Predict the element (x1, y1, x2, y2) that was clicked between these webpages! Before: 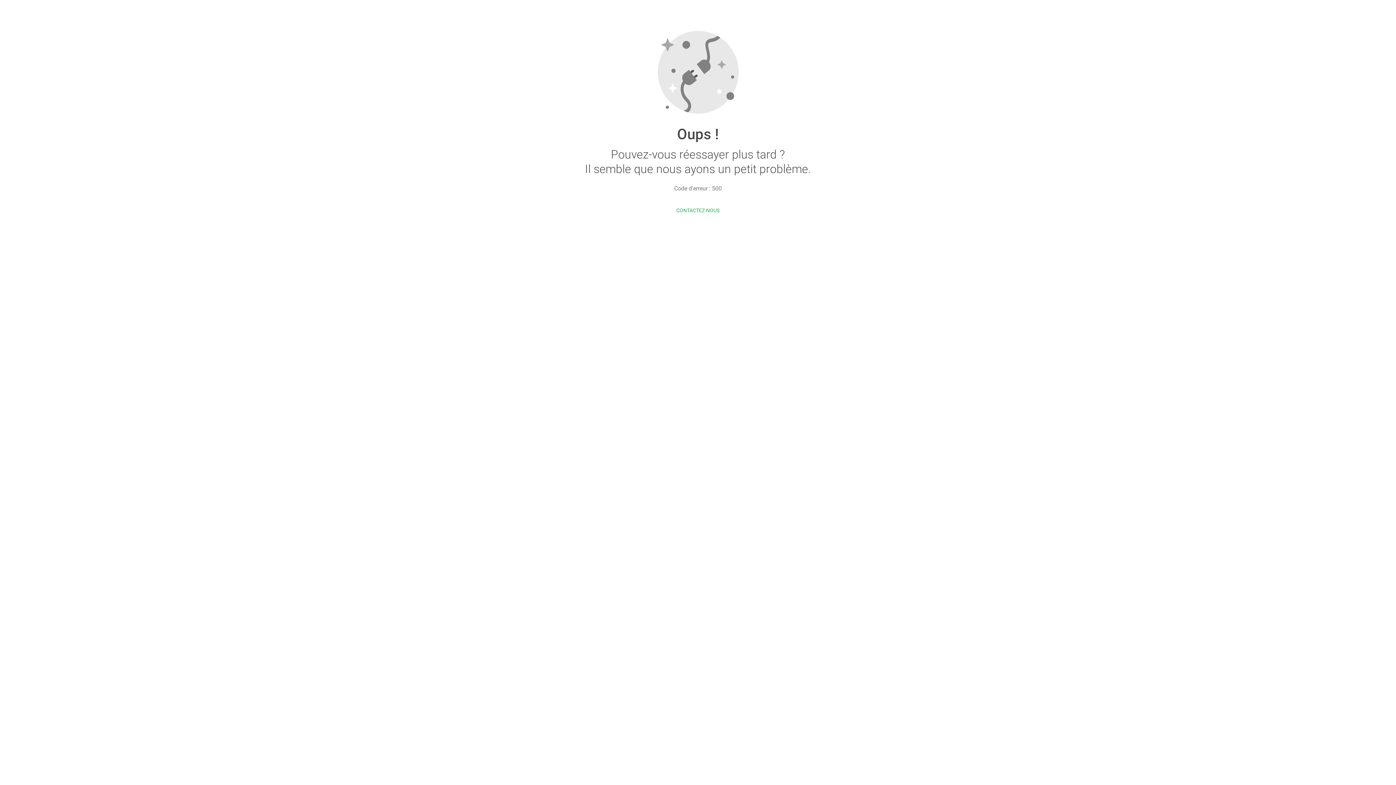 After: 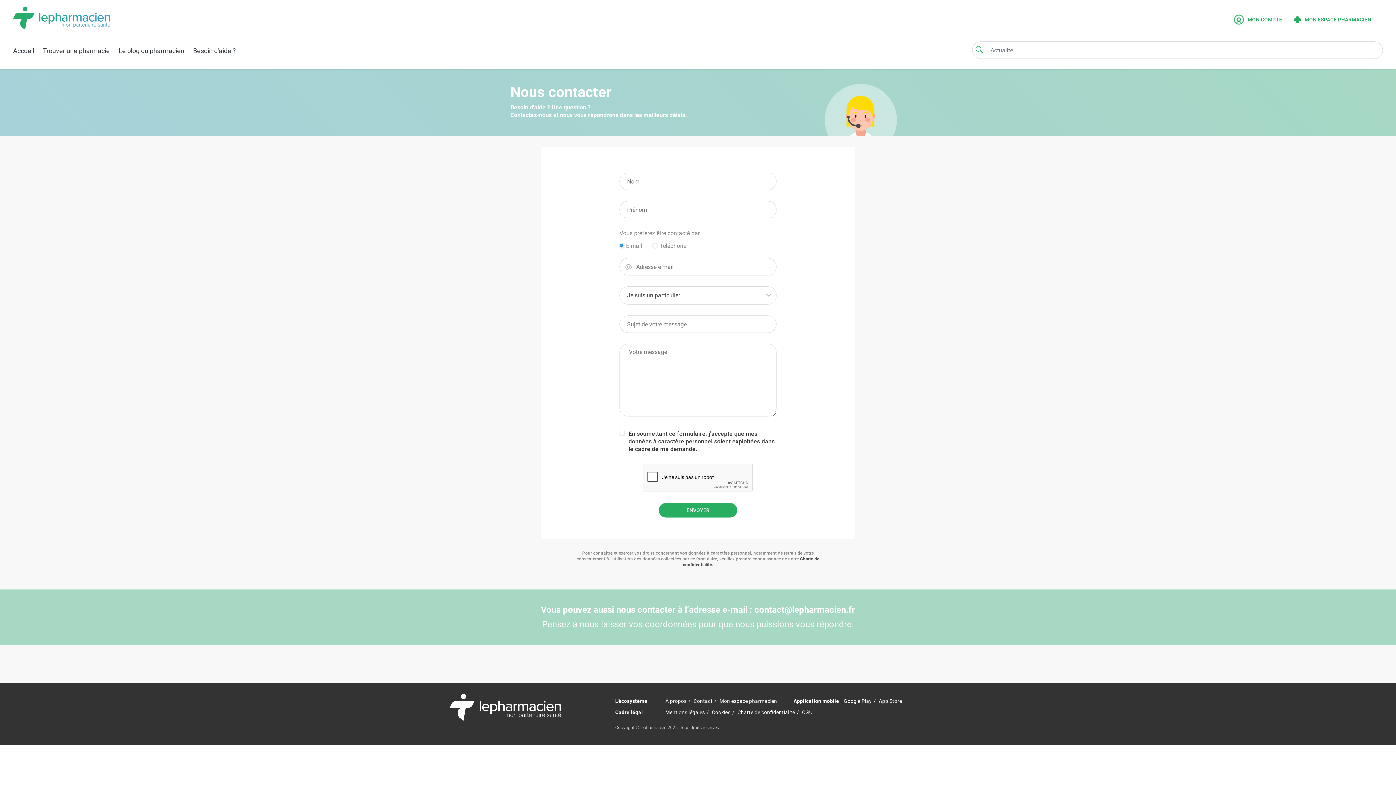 Action: label: CONTACTEZ-NOUS bbox: (676, 207, 719, 213)